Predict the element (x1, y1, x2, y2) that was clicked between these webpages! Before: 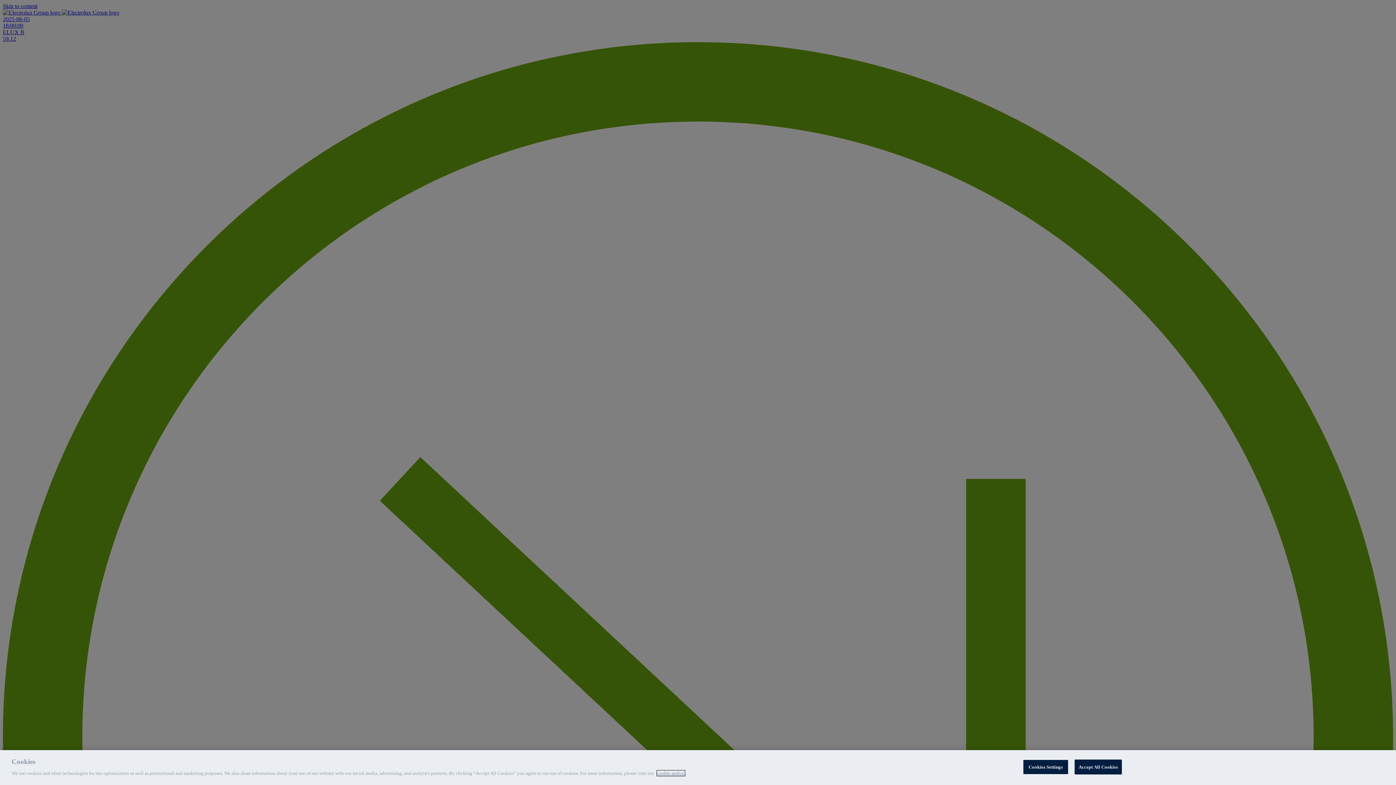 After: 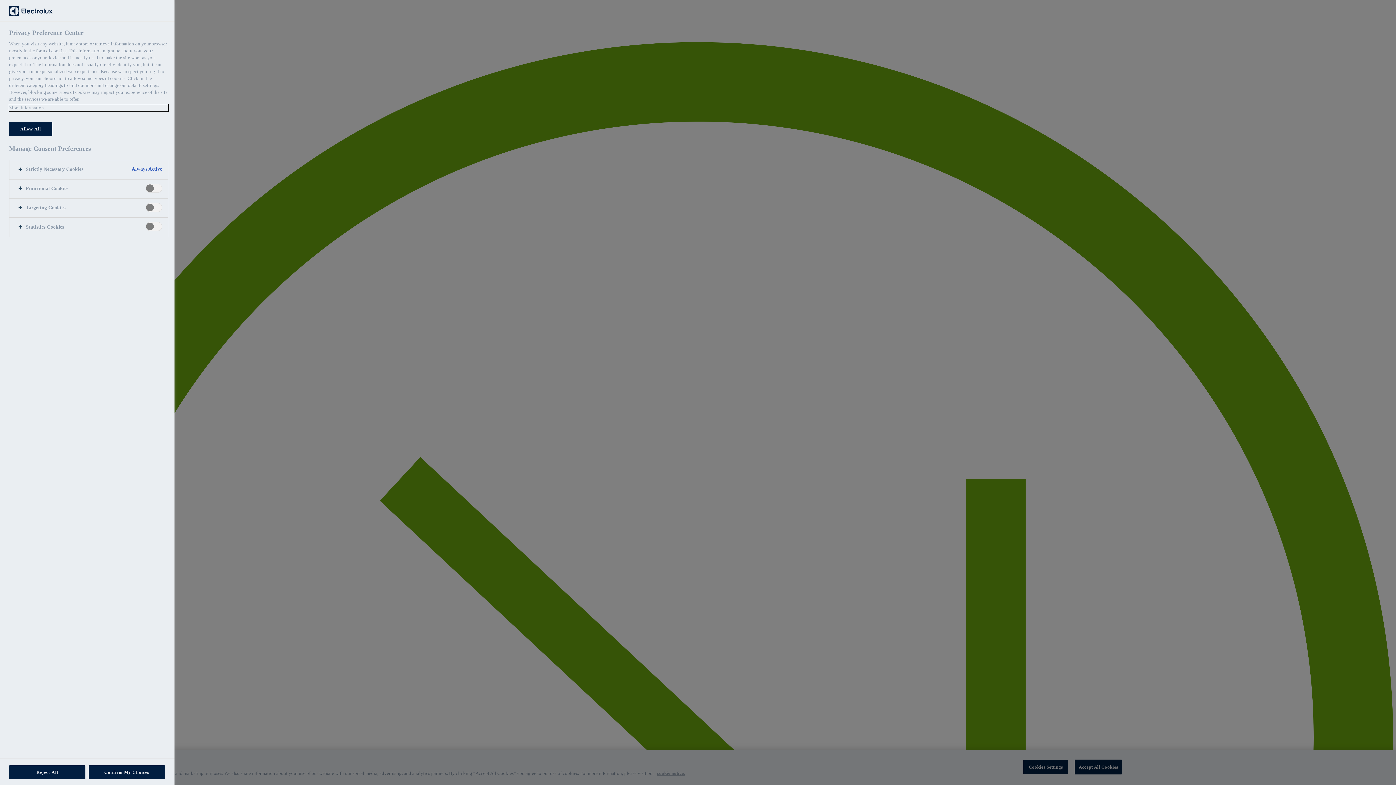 Action: label: Cookies Settings bbox: (1023, 760, 1068, 774)